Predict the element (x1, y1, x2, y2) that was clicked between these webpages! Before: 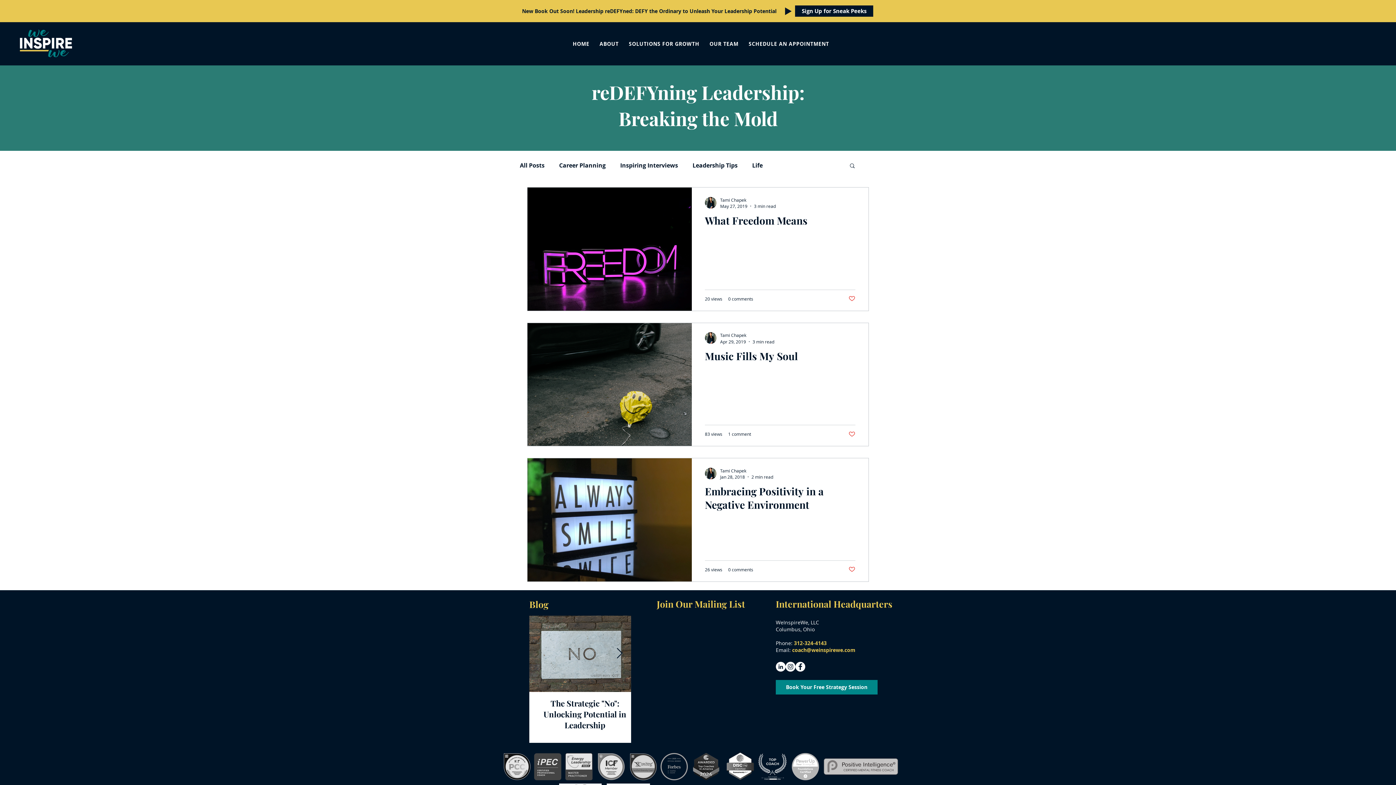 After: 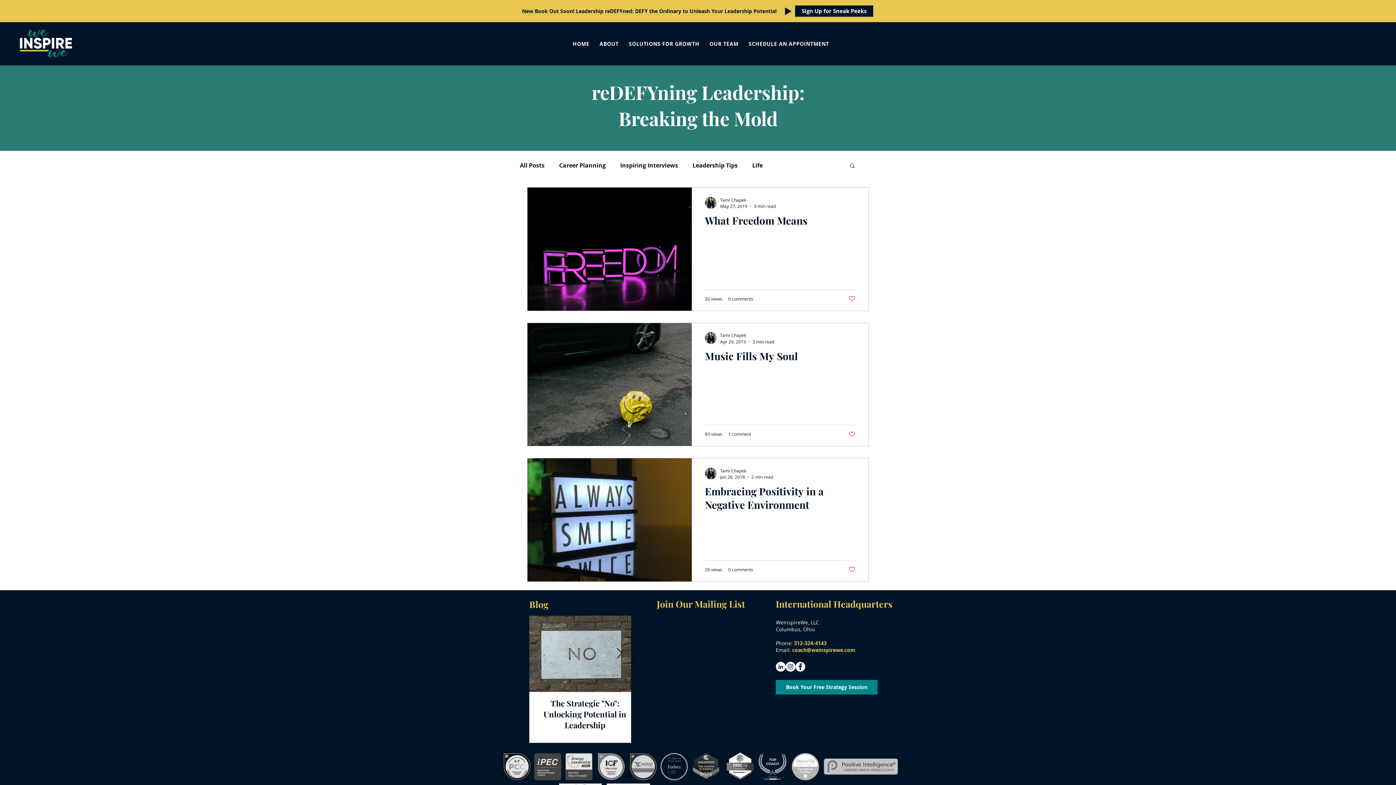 Action: label: 312-324-4143 bbox: (794, 639, 826, 646)